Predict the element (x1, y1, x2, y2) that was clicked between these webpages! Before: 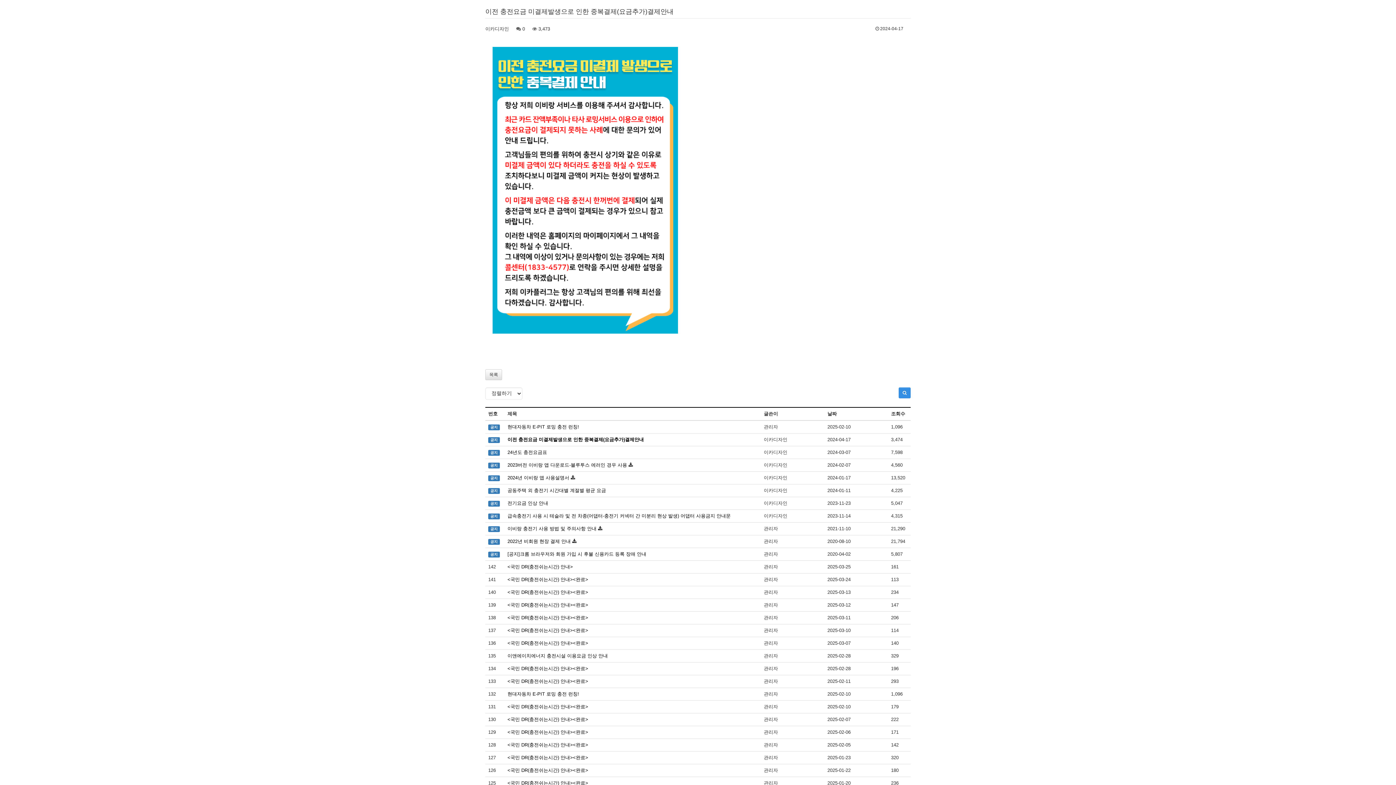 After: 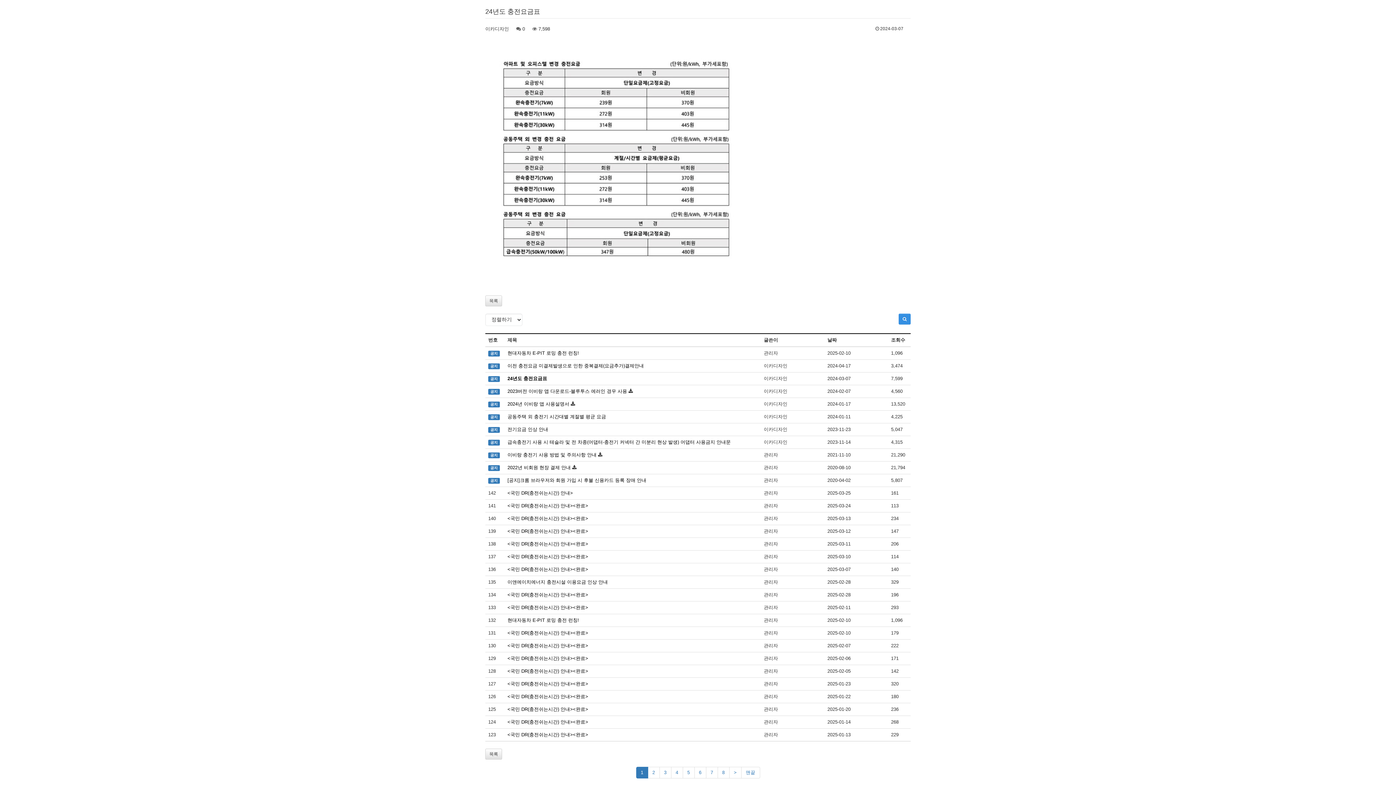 Action: label: 24년도 충전요금표 bbox: (507, 449, 547, 455)